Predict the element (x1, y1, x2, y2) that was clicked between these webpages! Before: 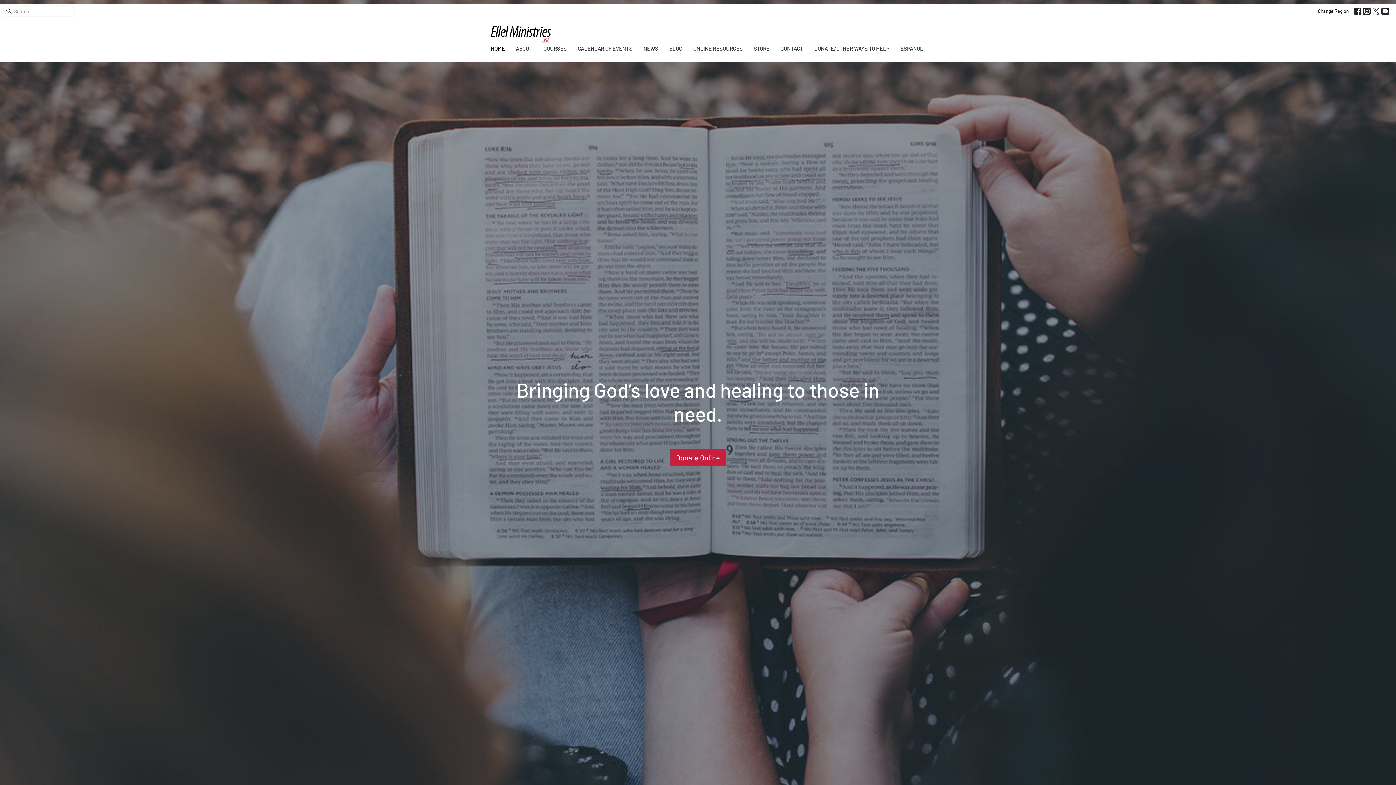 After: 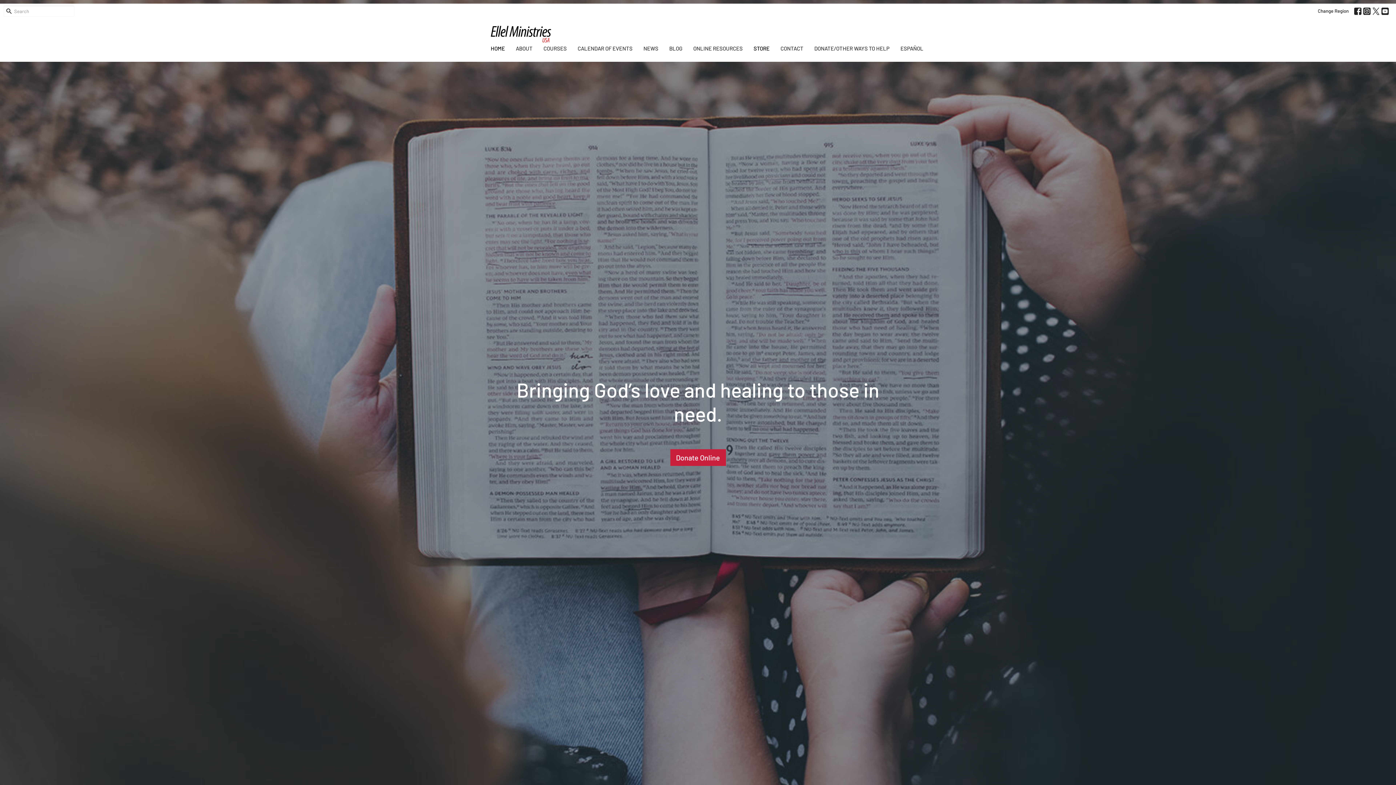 Action: label: STORE bbox: (753, 42, 769, 54)